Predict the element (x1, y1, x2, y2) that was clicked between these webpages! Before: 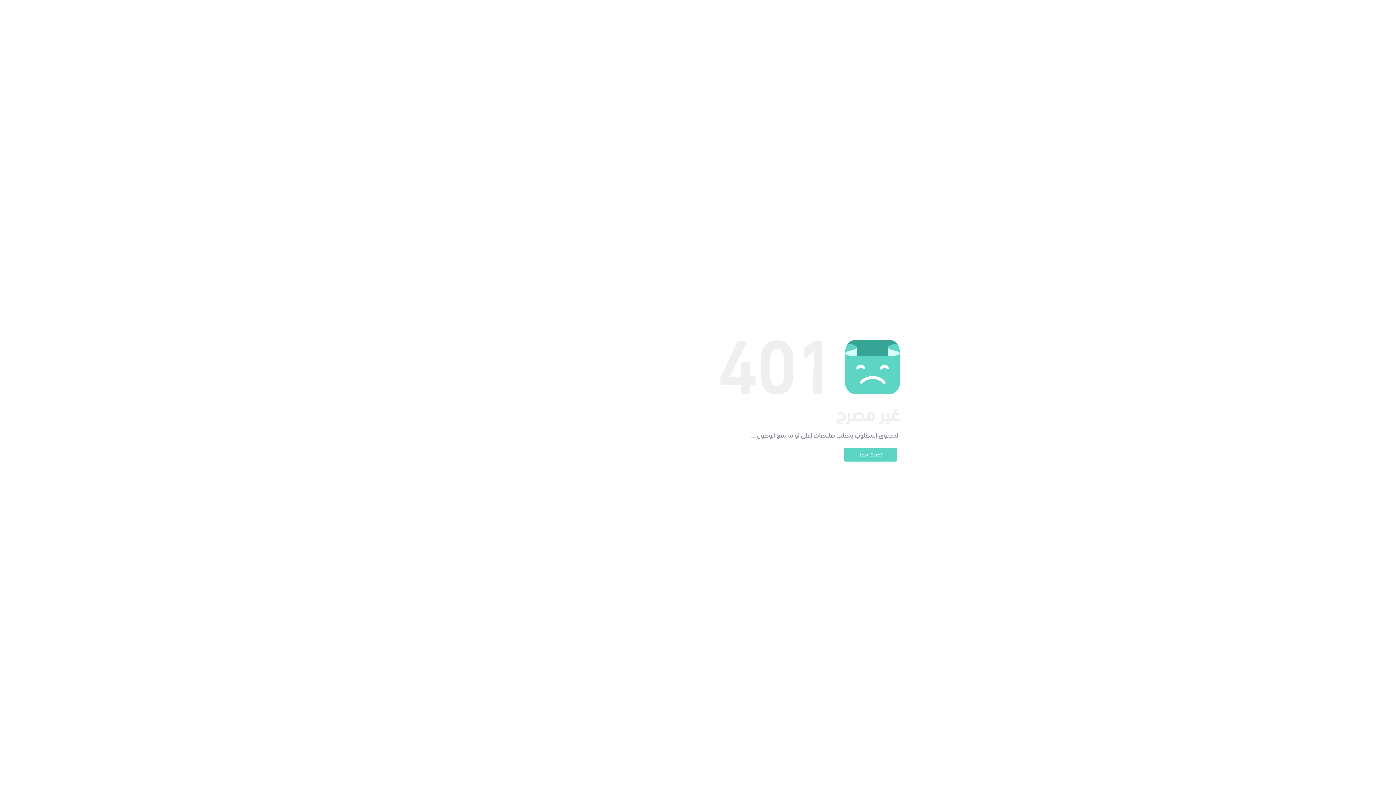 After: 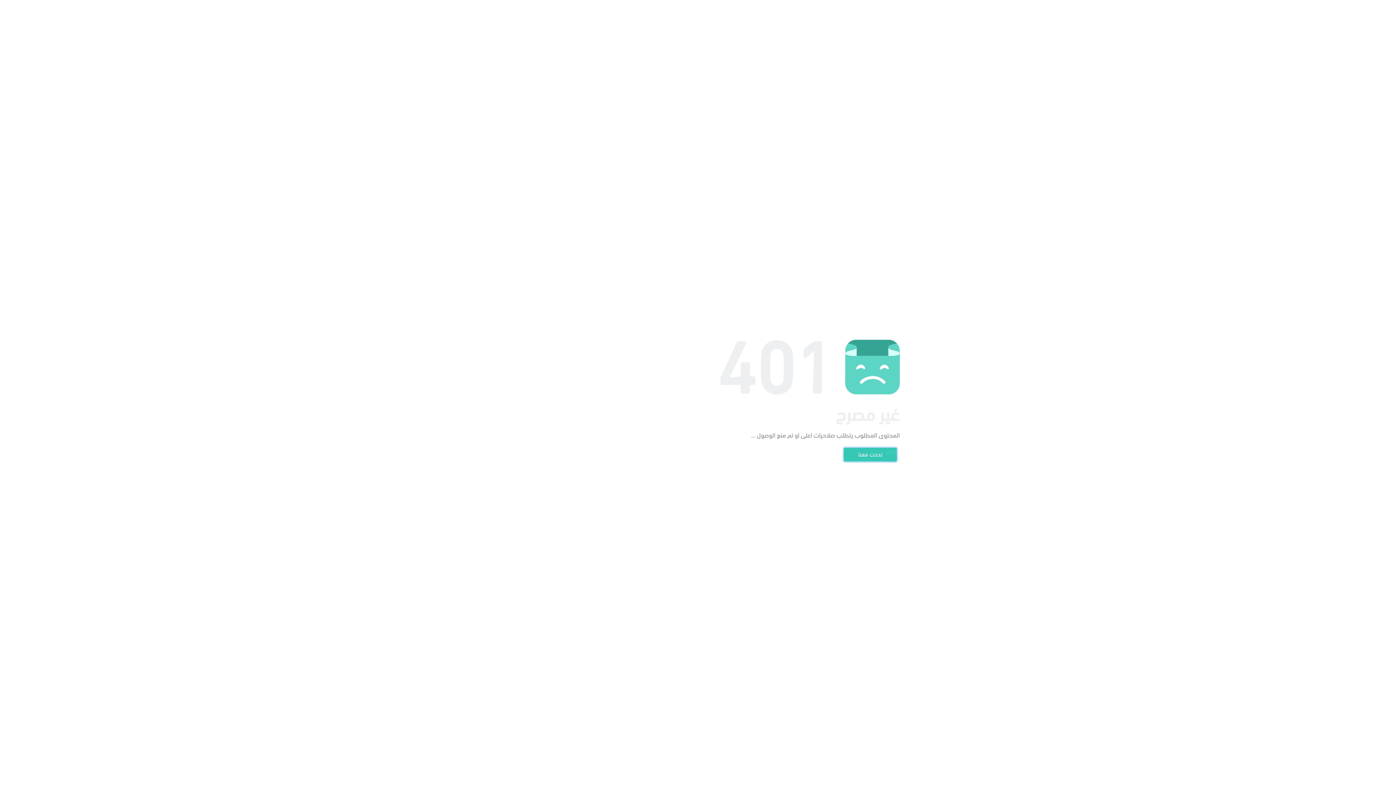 Action: label: تحدث معنا bbox: (844, 448, 897, 461)